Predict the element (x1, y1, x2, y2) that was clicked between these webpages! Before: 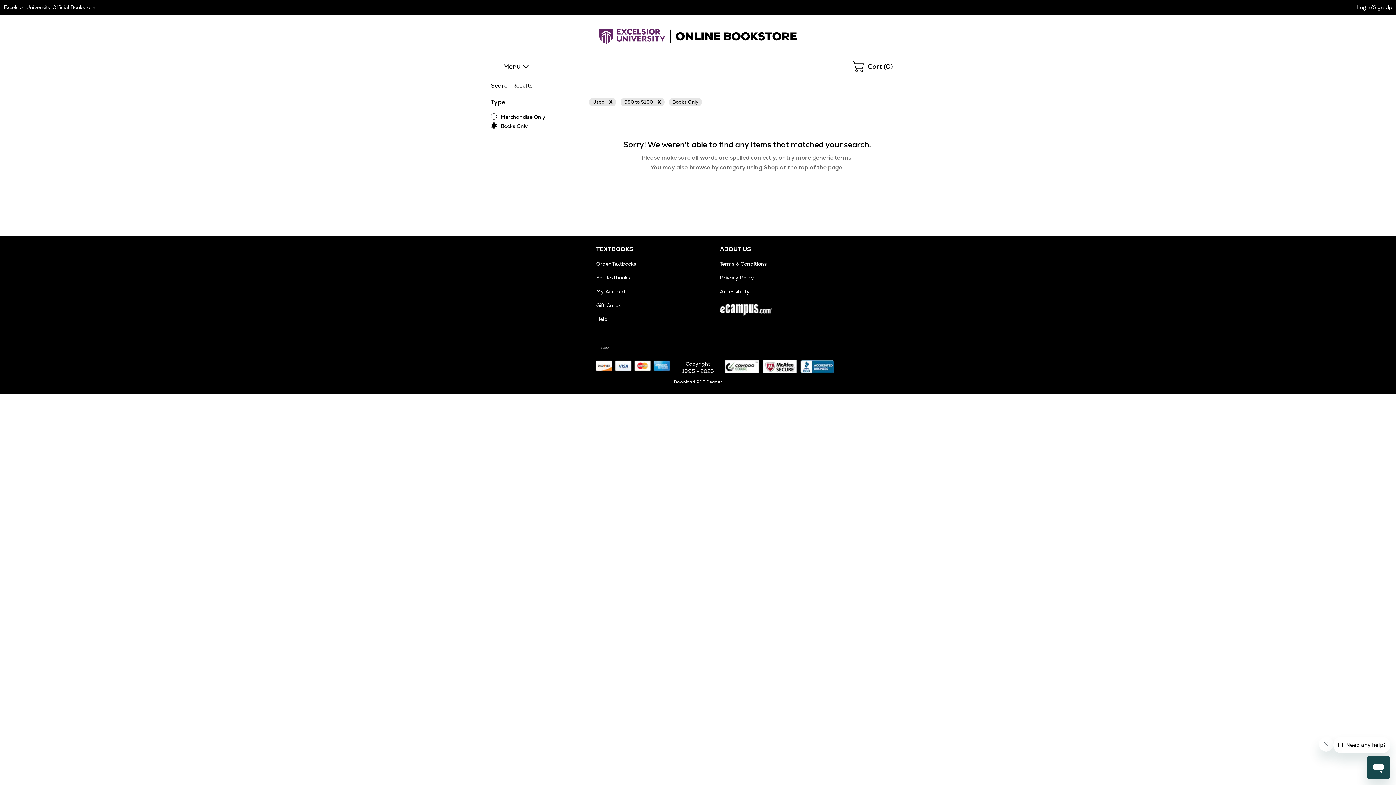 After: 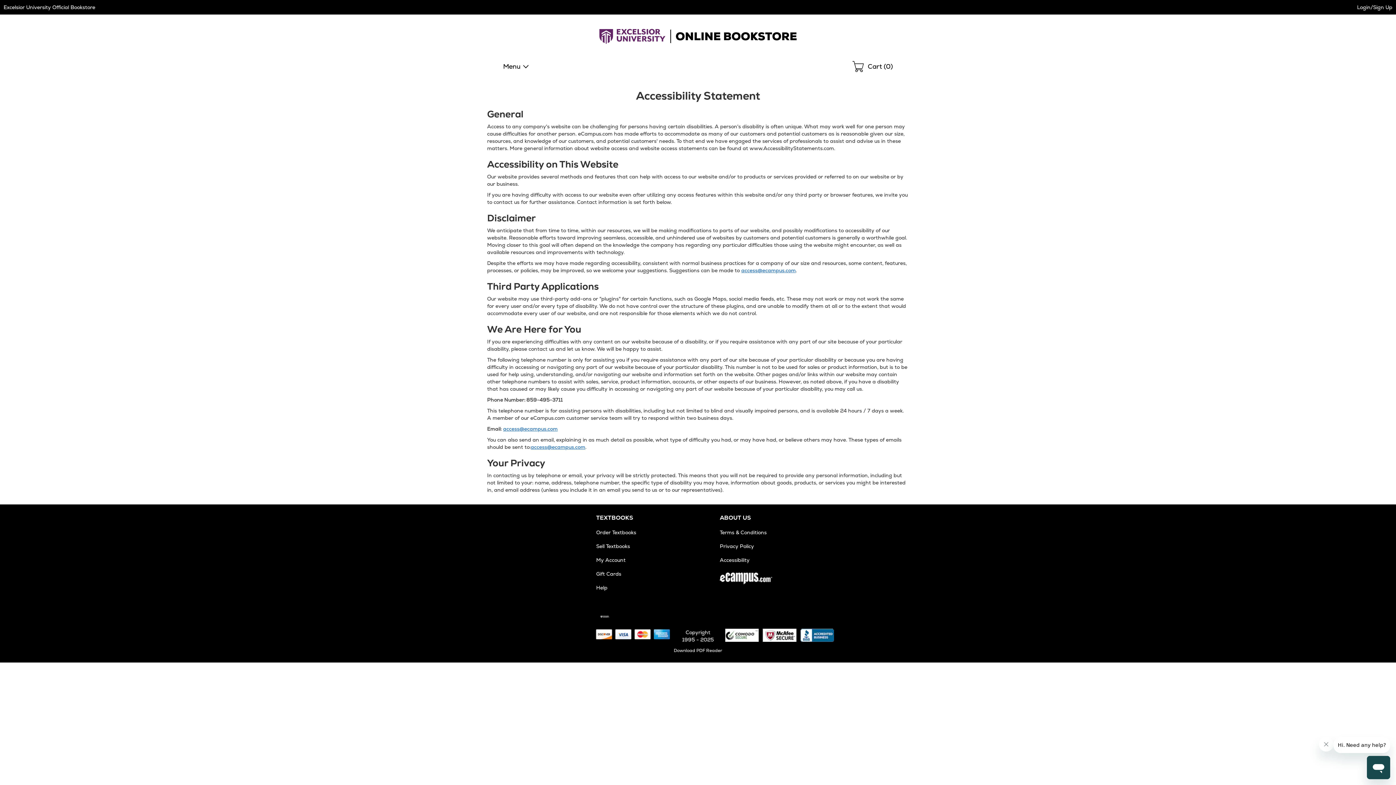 Action: label: Accessibility bbox: (720, 288, 749, 294)